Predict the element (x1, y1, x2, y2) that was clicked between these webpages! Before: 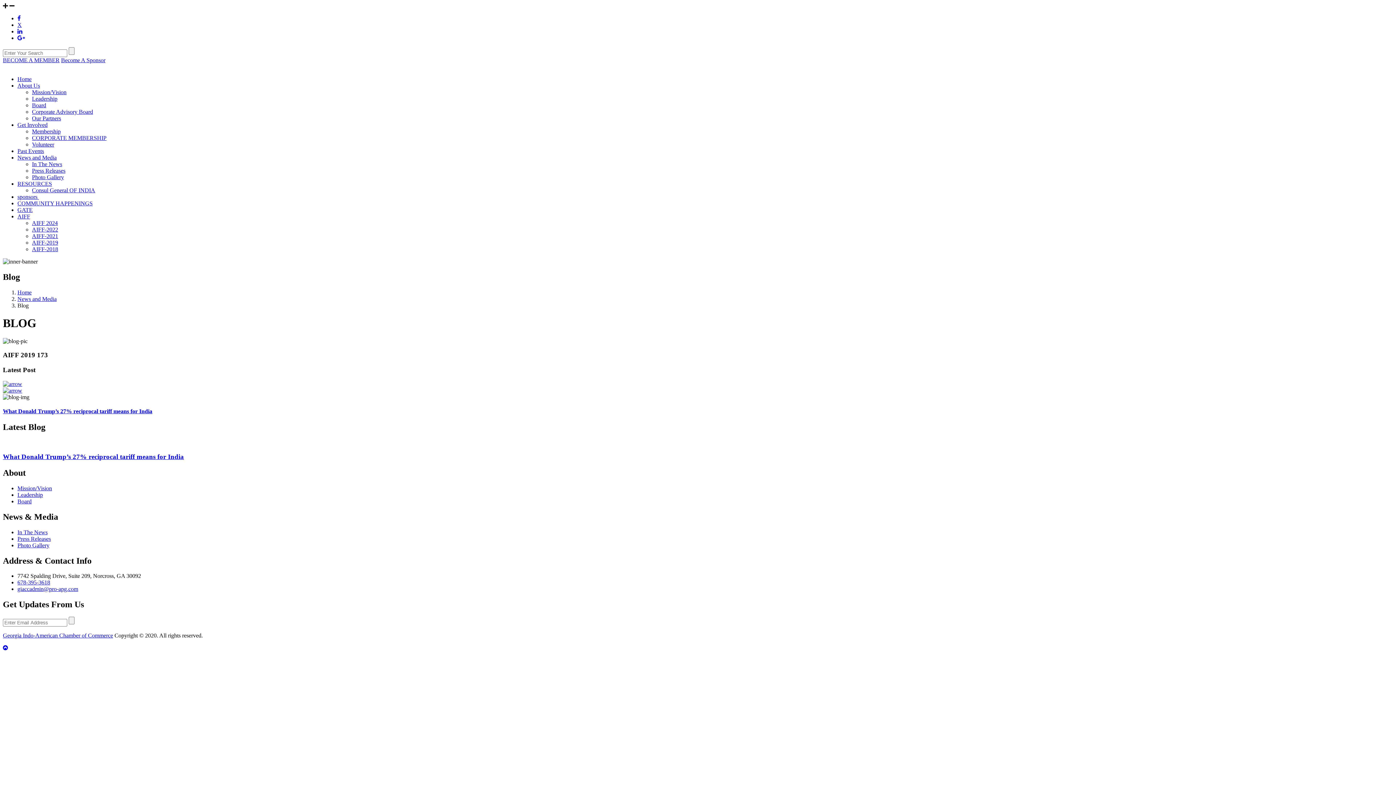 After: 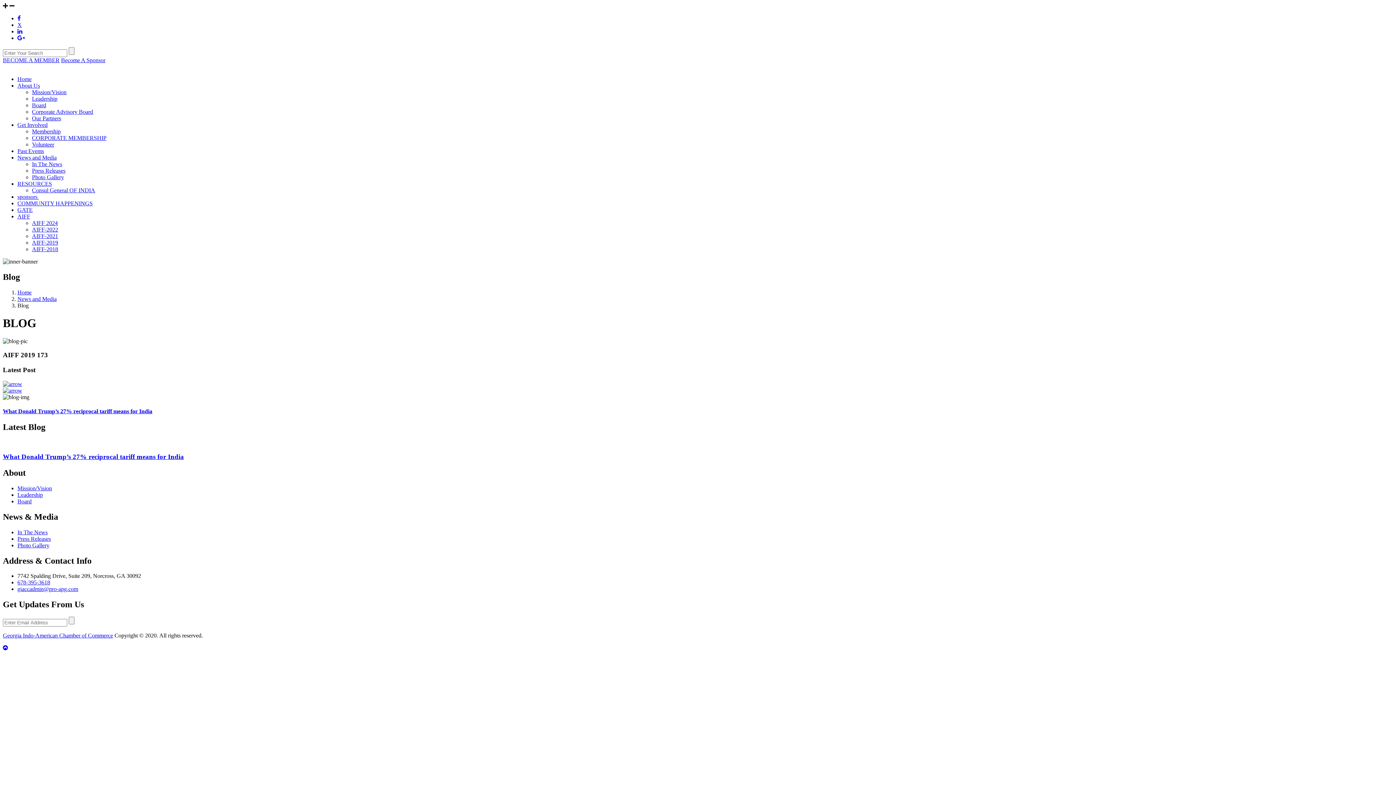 Action: bbox: (2, 645, 8, 651)